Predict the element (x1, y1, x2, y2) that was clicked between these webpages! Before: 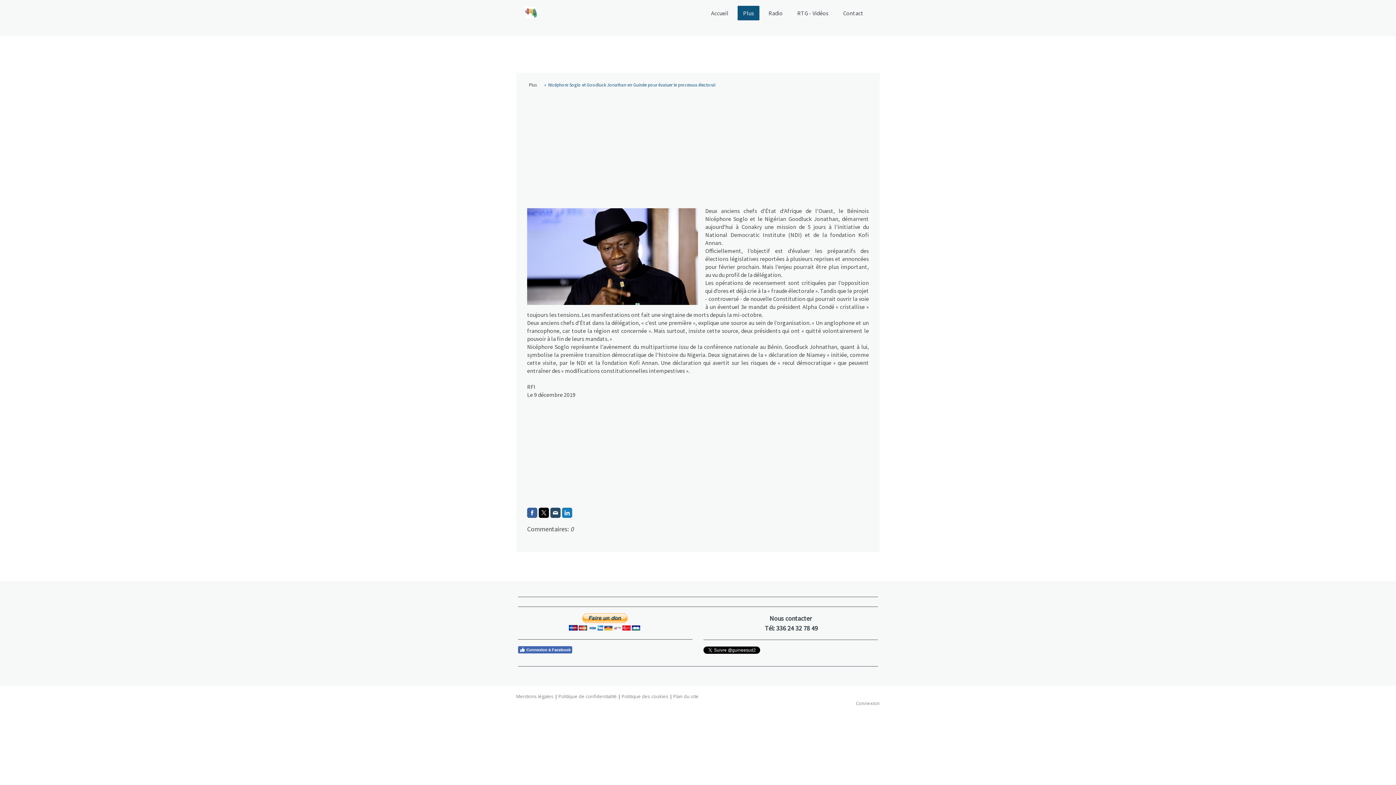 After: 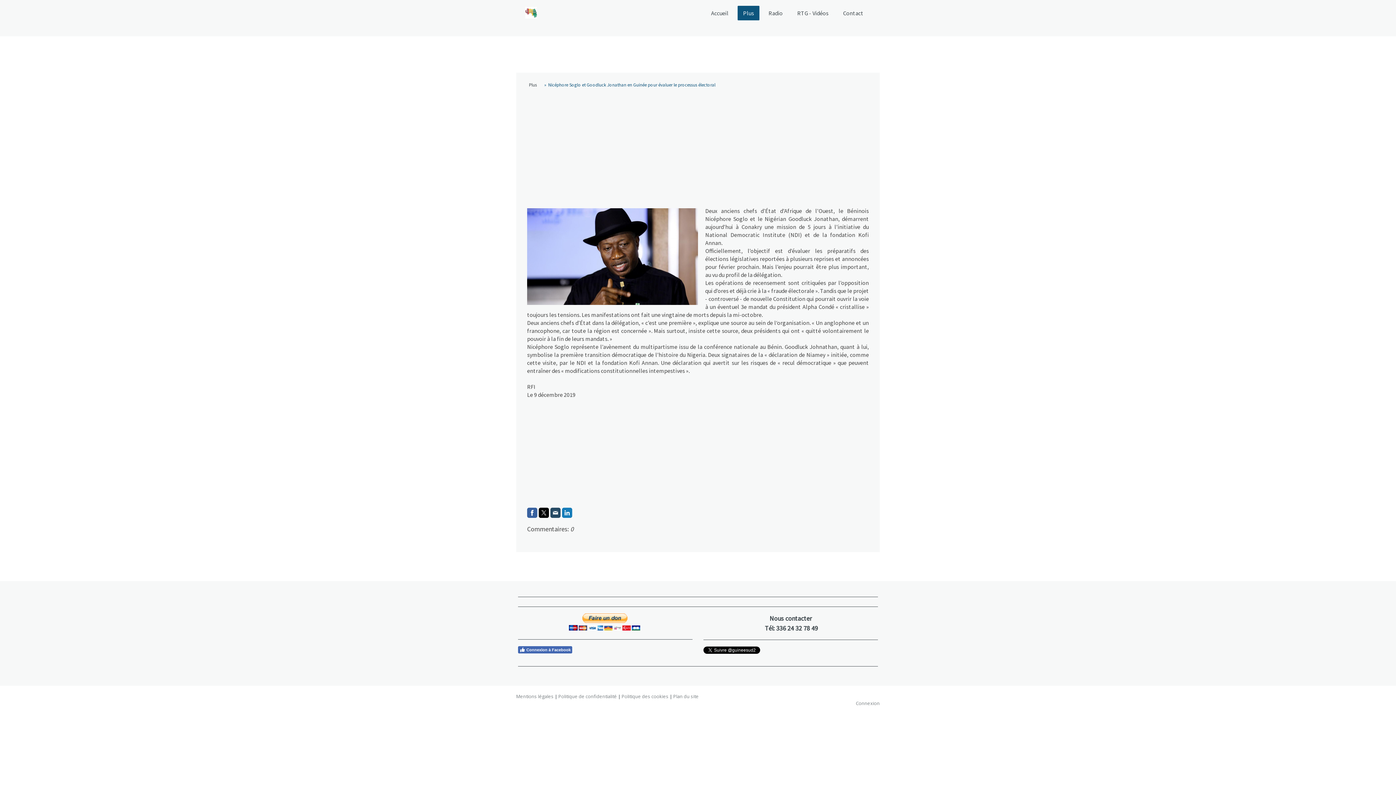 Action: bbox: (527, 508, 537, 518)